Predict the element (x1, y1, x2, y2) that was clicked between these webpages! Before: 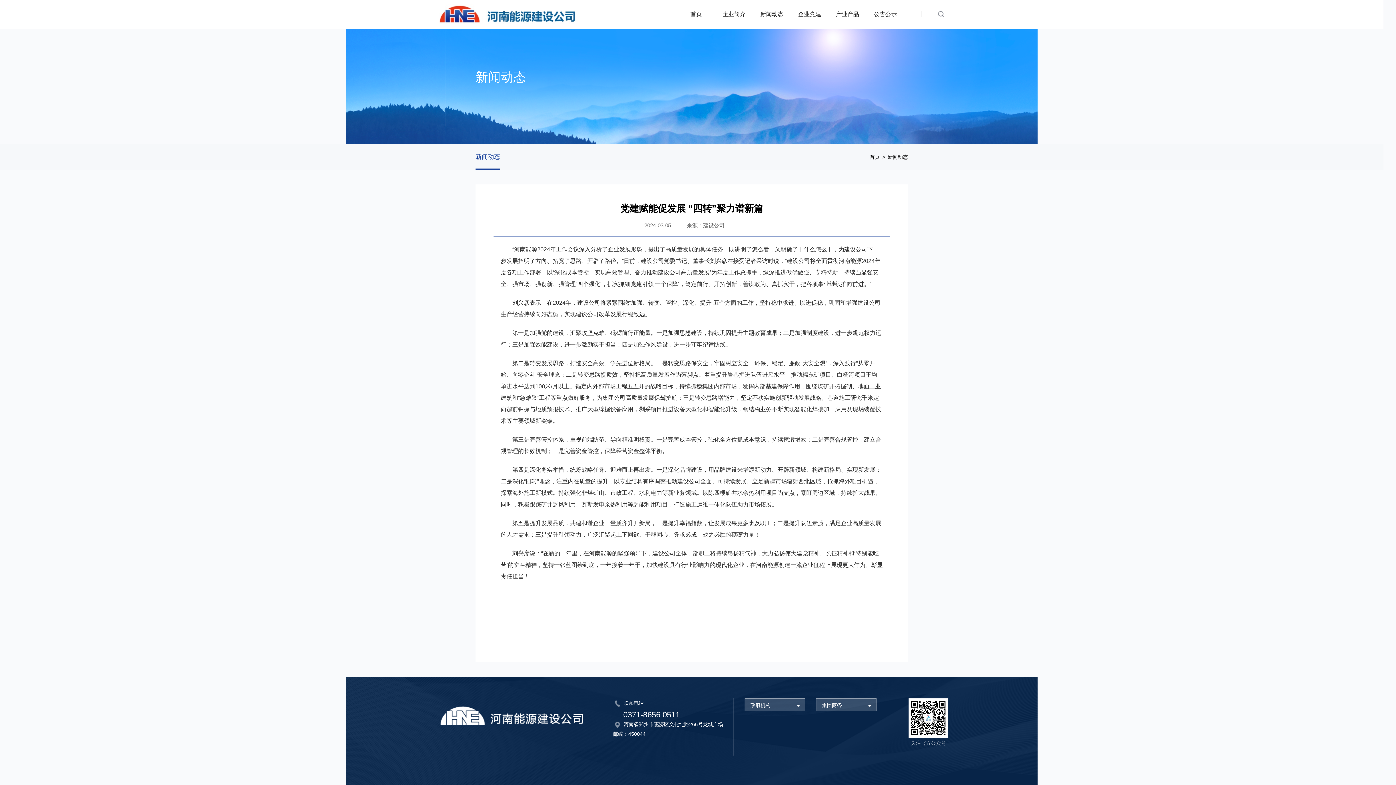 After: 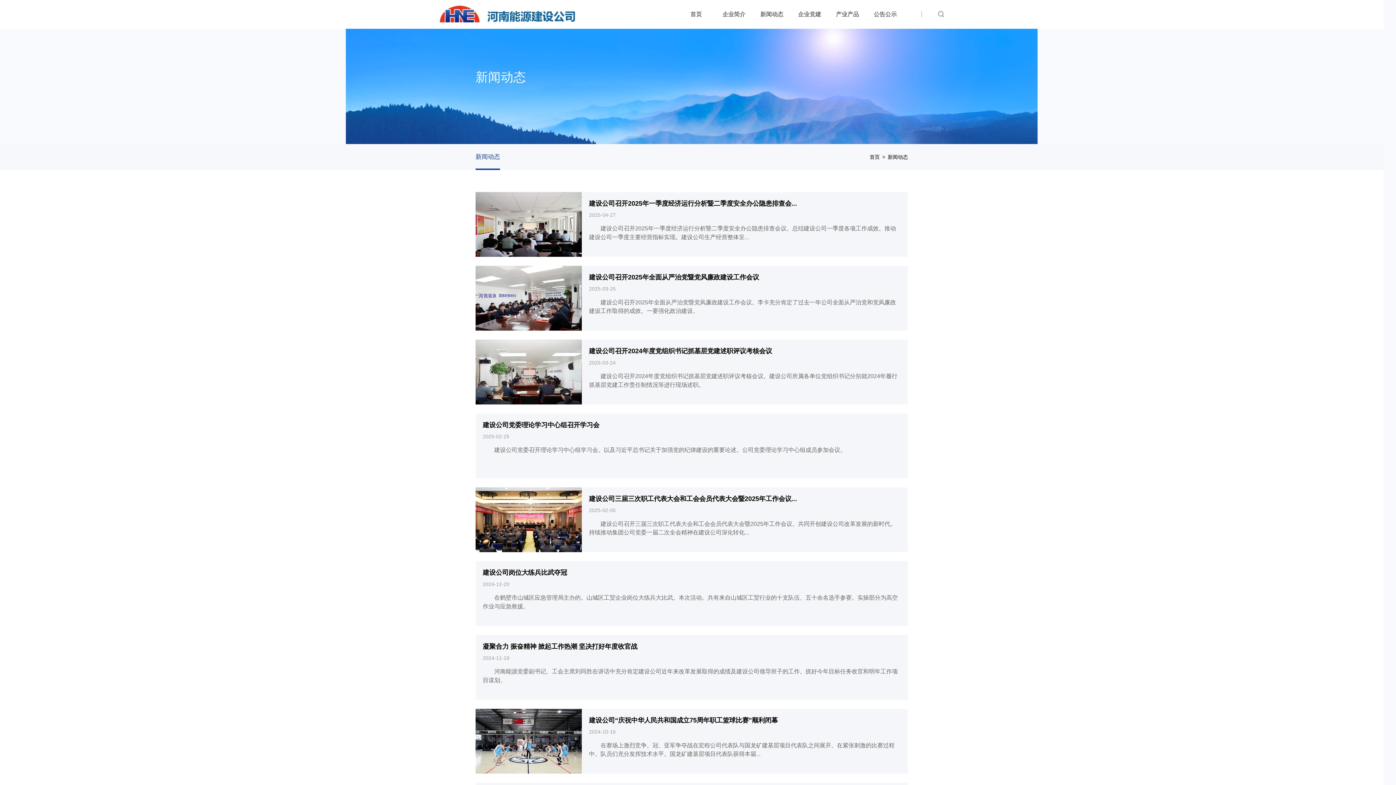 Action: bbox: (753, 0, 790, 28) label: 新闻动态